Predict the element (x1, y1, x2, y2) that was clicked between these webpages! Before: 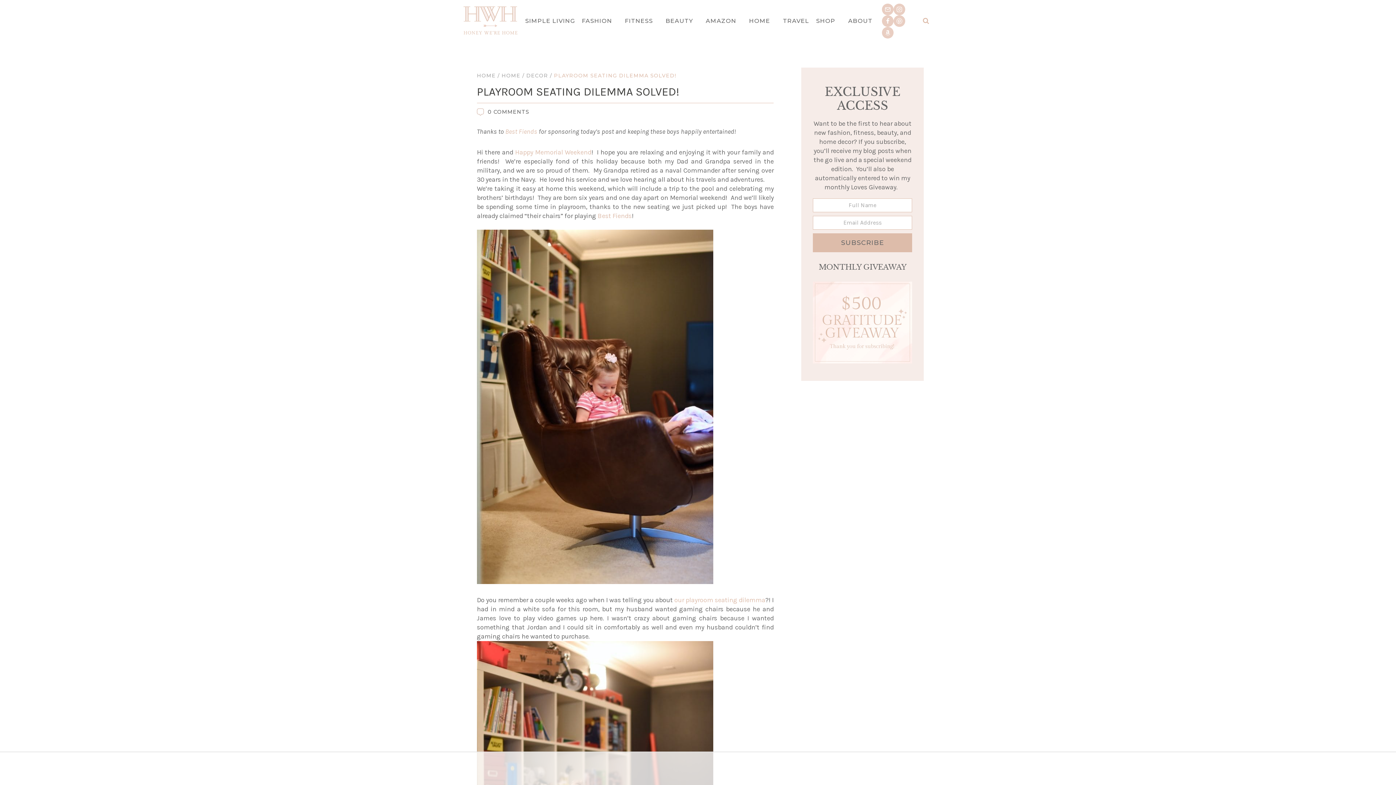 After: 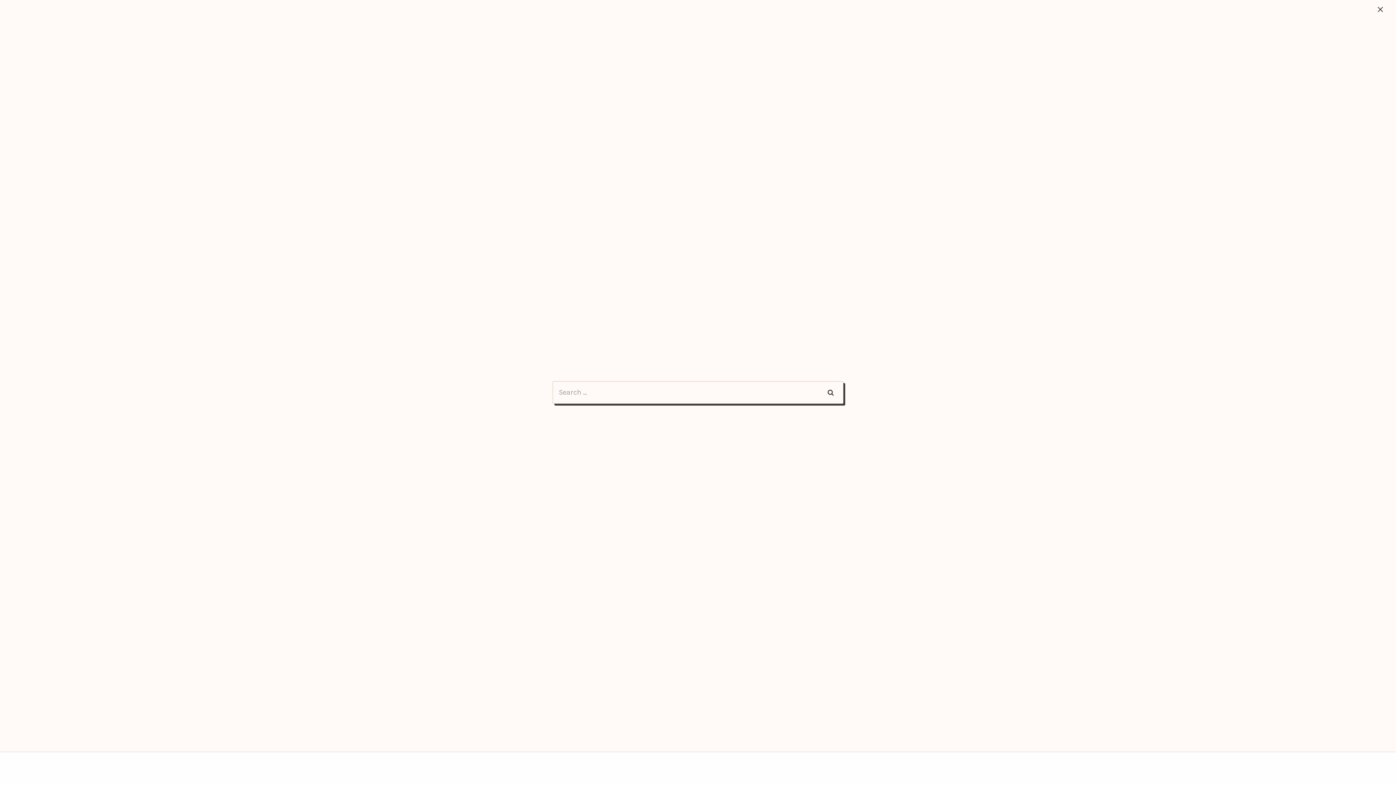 Action: label: View Search Form bbox: (919, 14, 932, 27)